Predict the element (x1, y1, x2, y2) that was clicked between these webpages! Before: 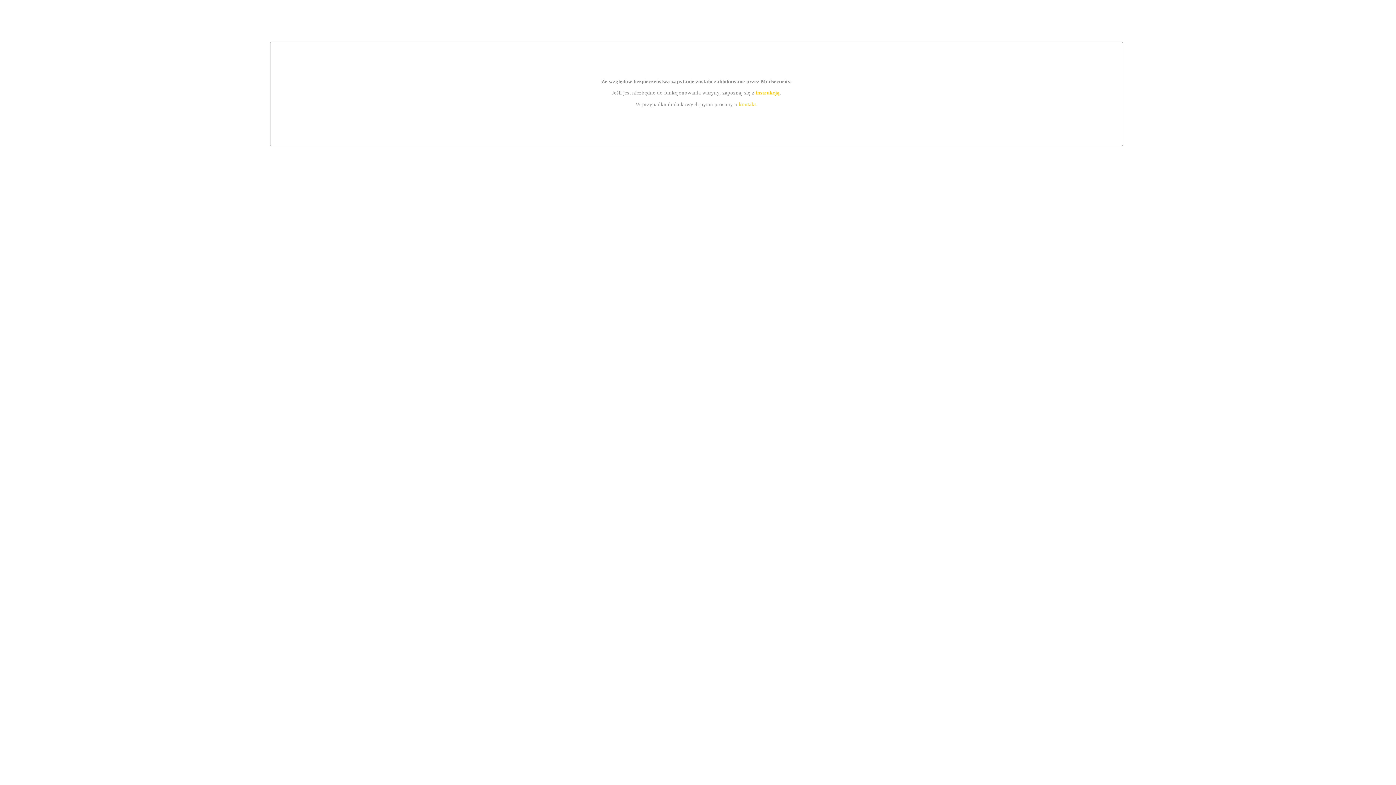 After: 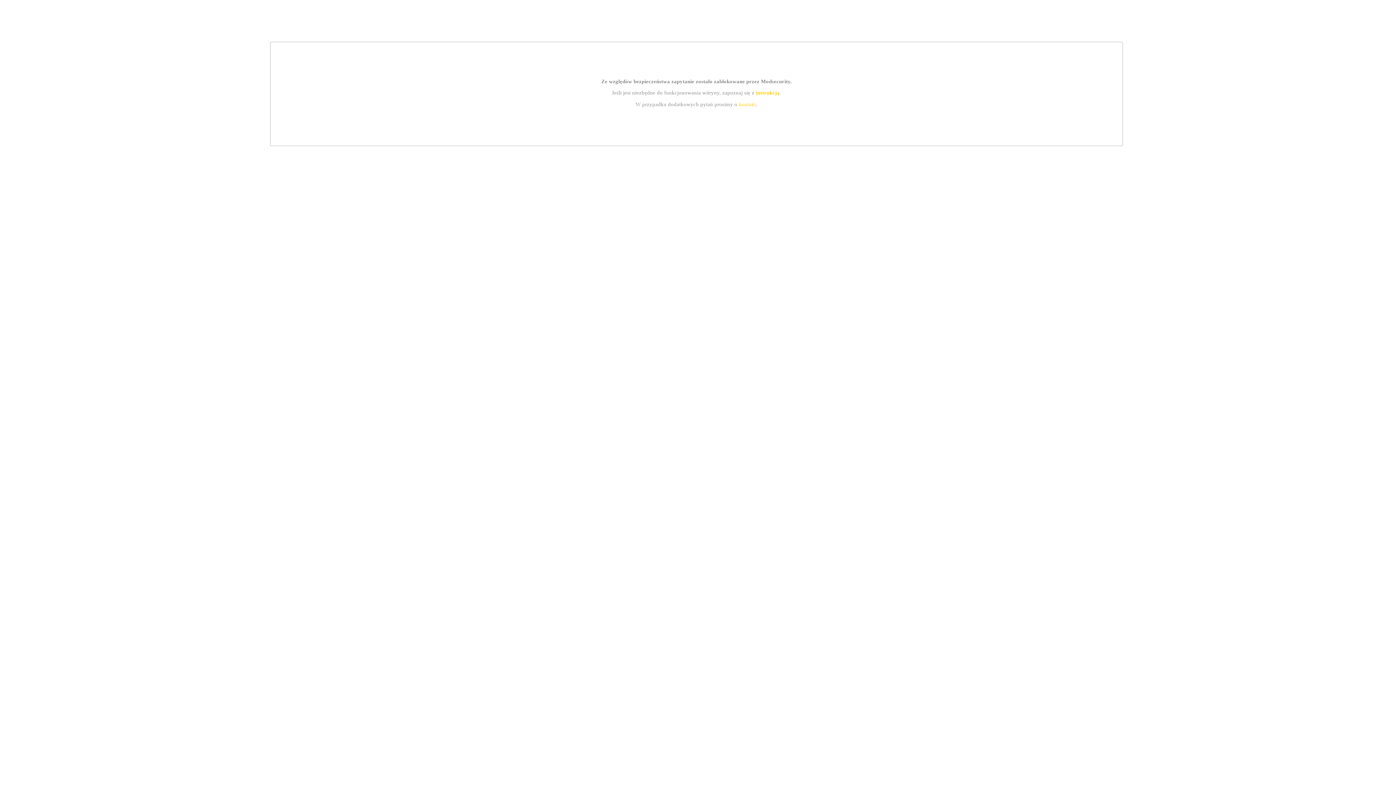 Action: bbox: (739, 101, 756, 107) label: kontakt